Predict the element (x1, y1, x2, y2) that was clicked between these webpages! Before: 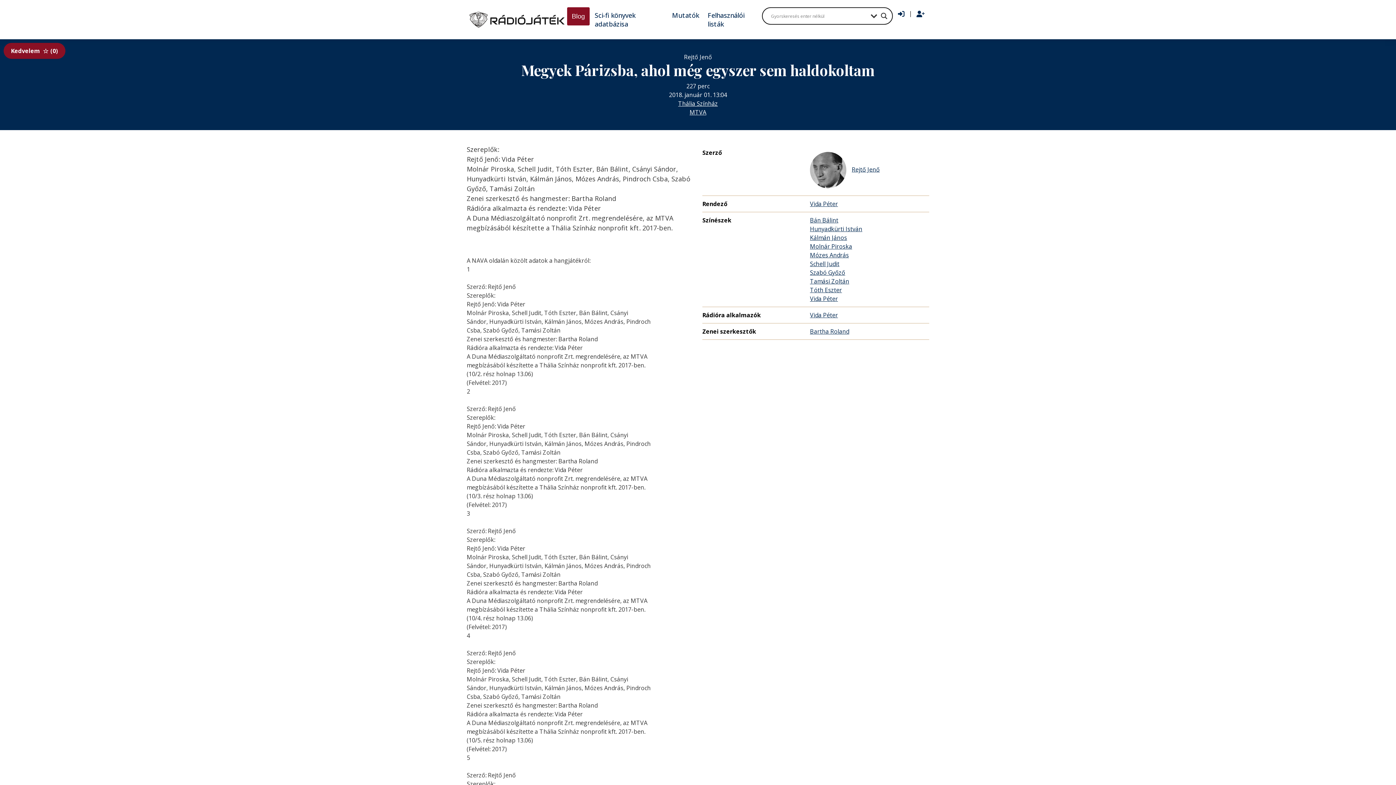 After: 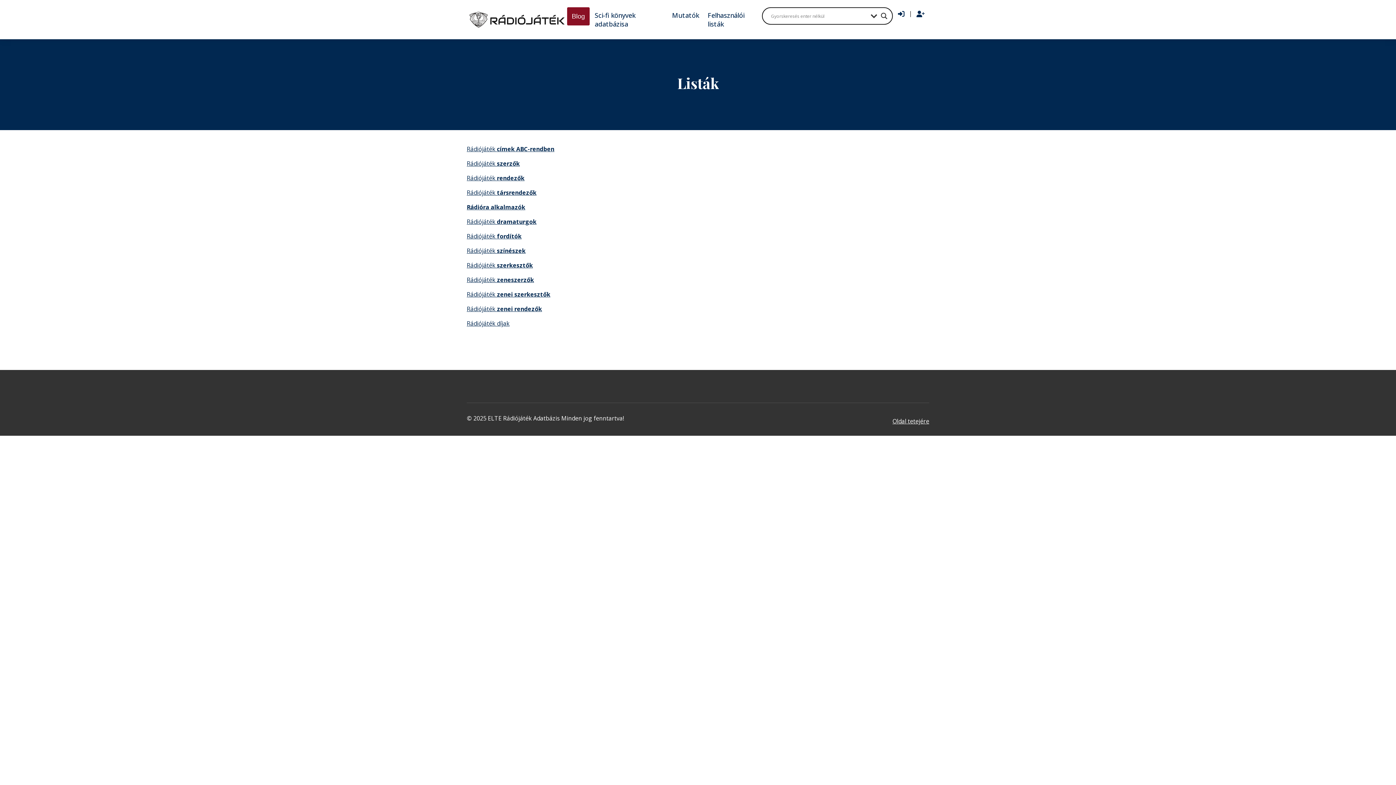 Action: bbox: (668, 7, 702, 23) label: Mutatók